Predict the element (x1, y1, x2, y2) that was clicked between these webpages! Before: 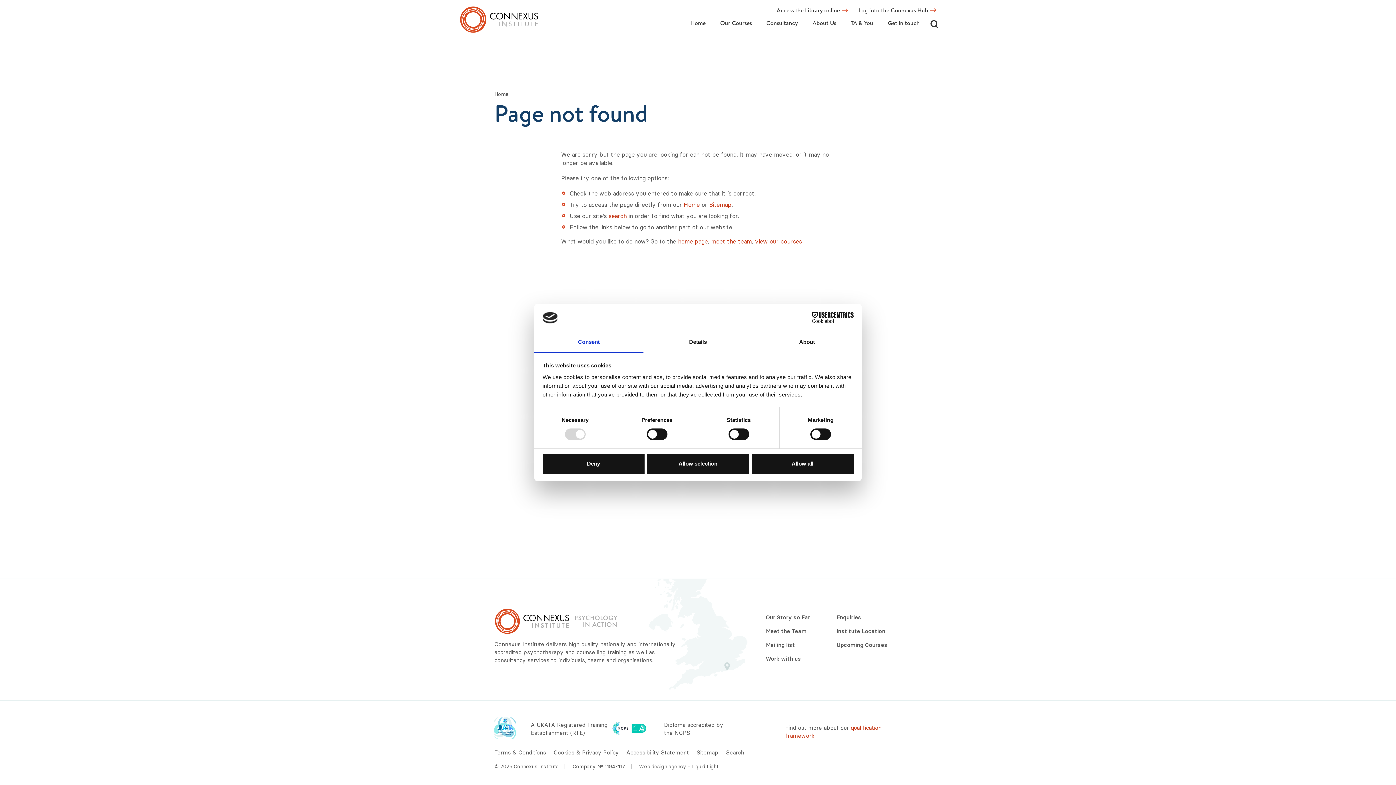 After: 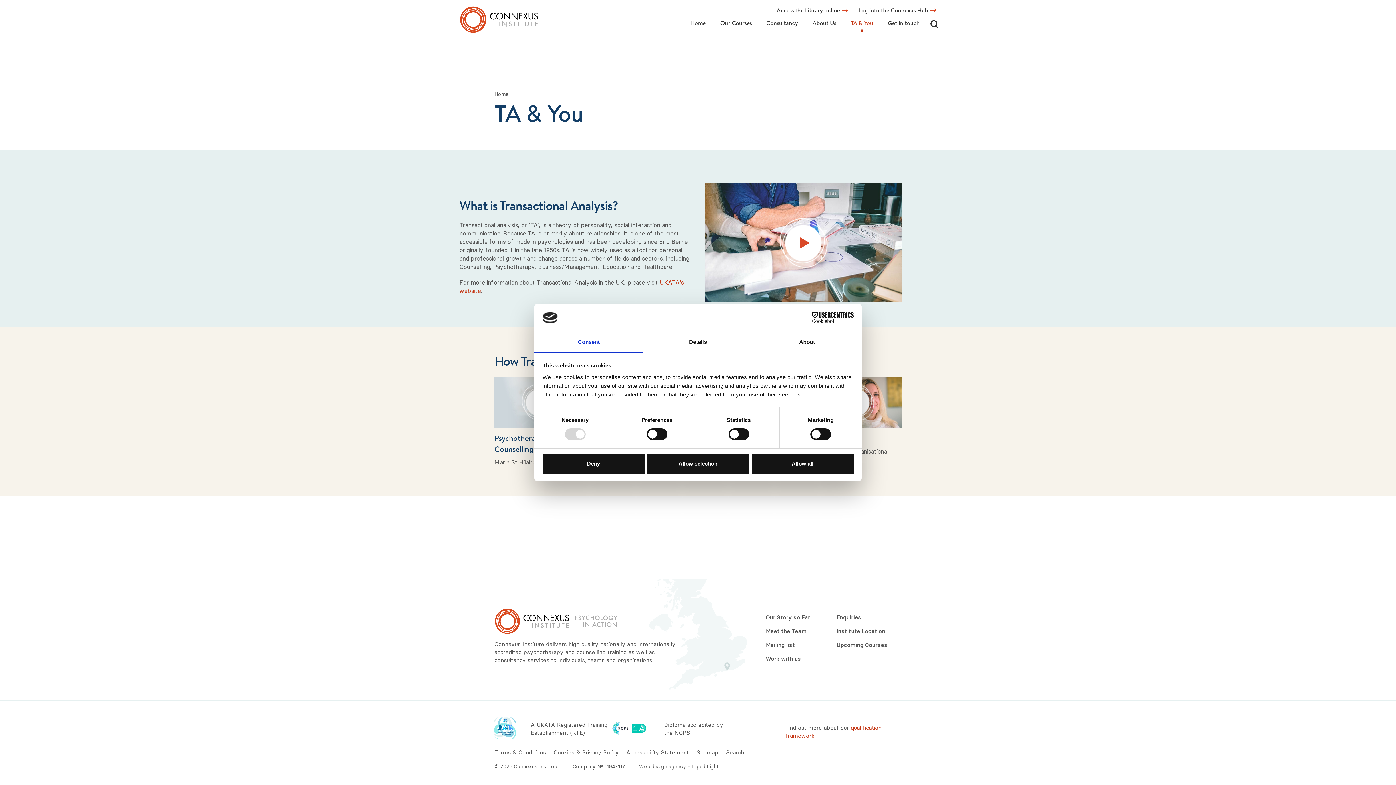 Action: label: TA & You bbox: (850, 19, 873, 28)